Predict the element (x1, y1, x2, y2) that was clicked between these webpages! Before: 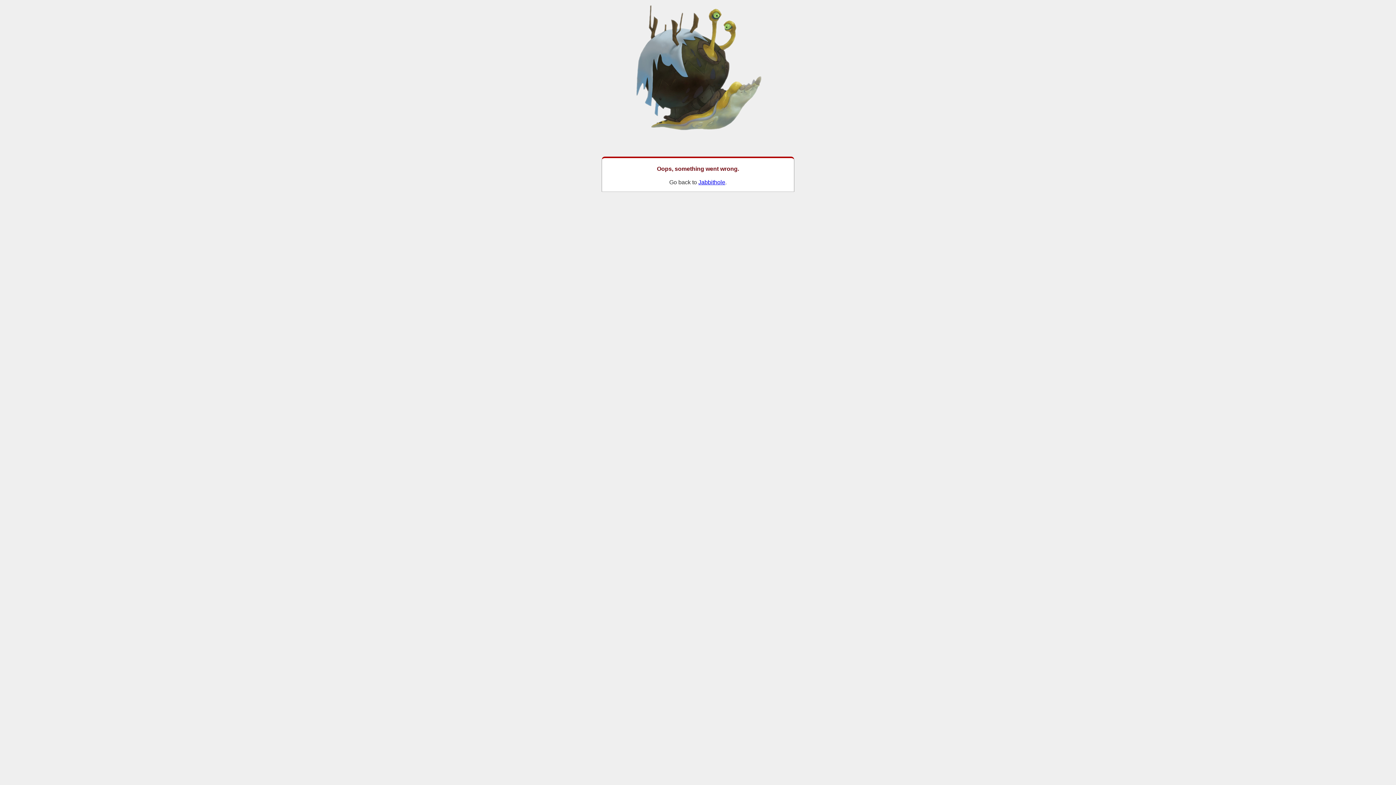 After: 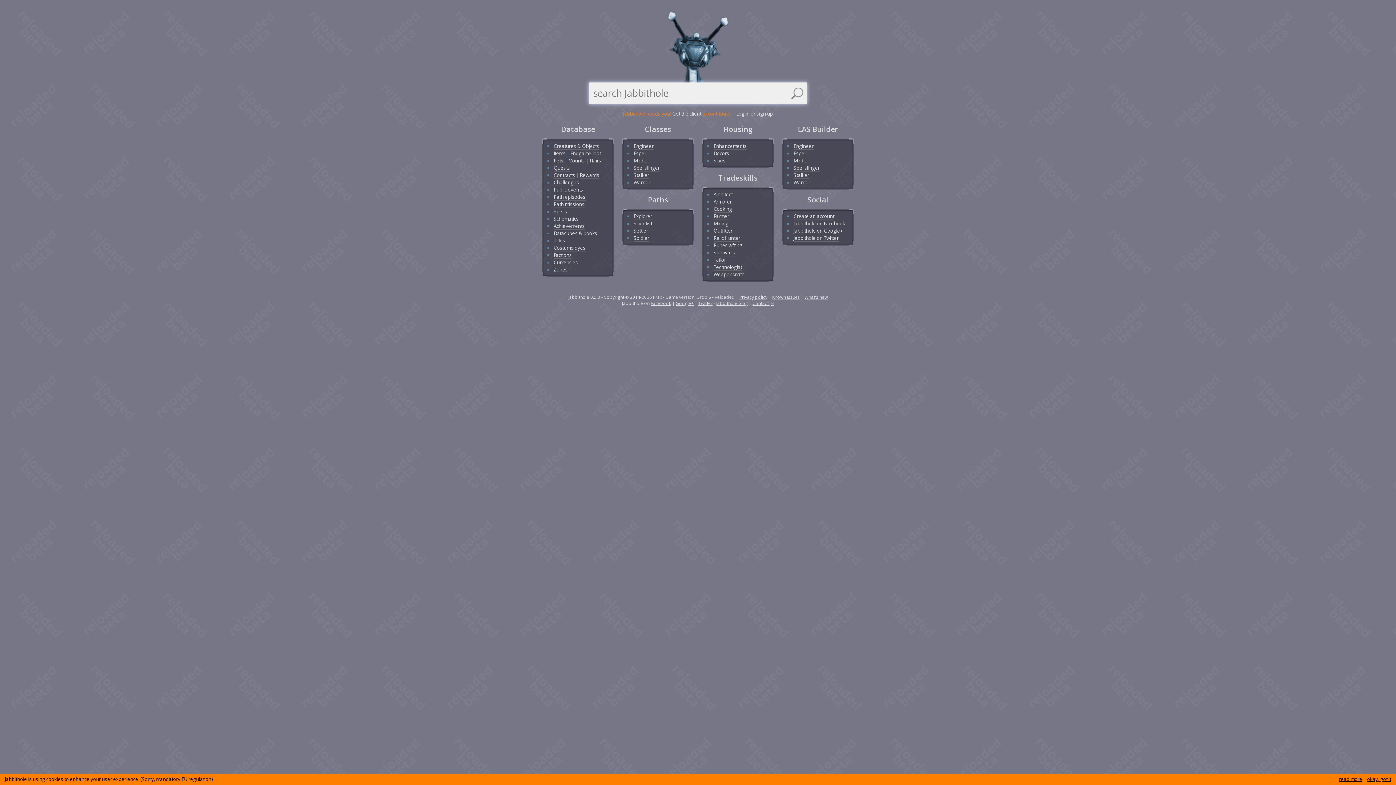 Action: label: Jabbithole bbox: (698, 179, 725, 185)